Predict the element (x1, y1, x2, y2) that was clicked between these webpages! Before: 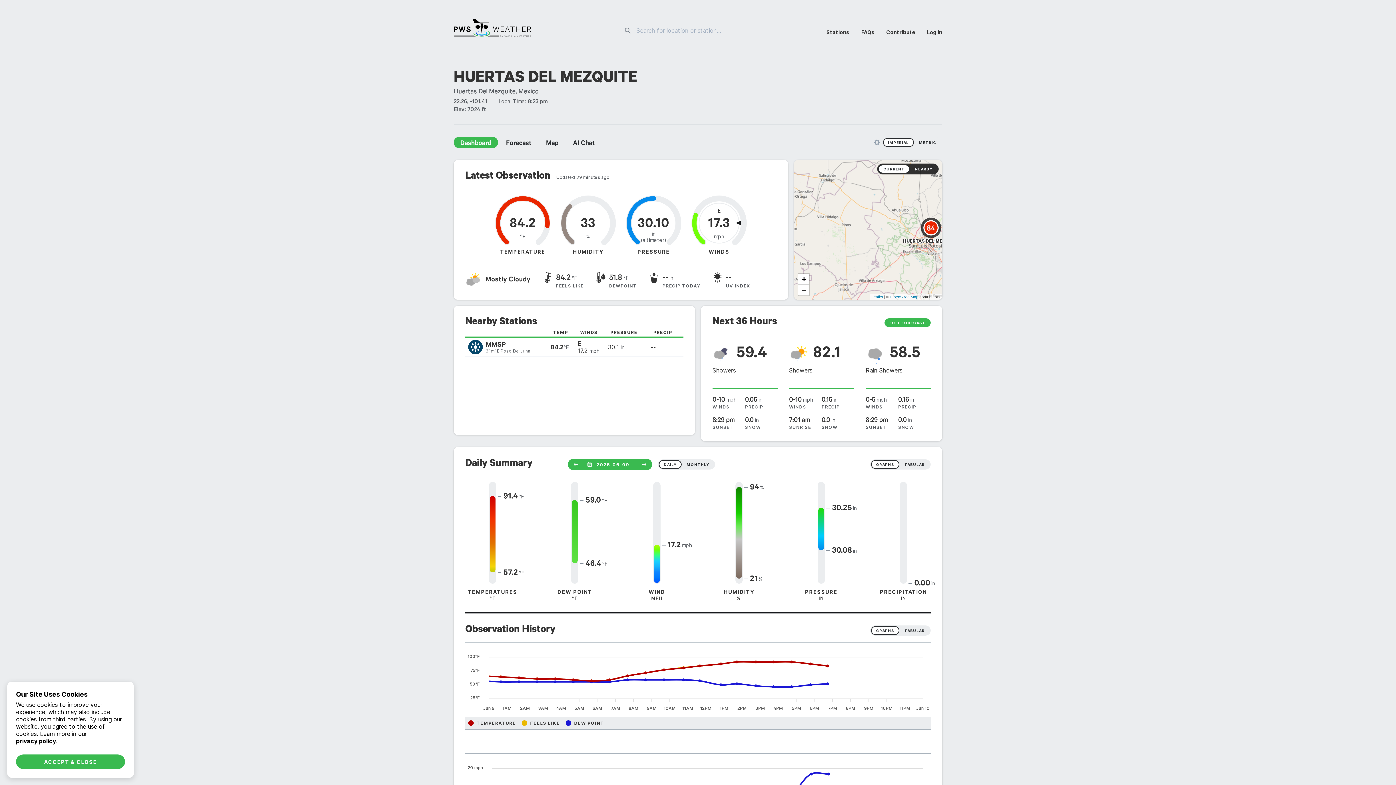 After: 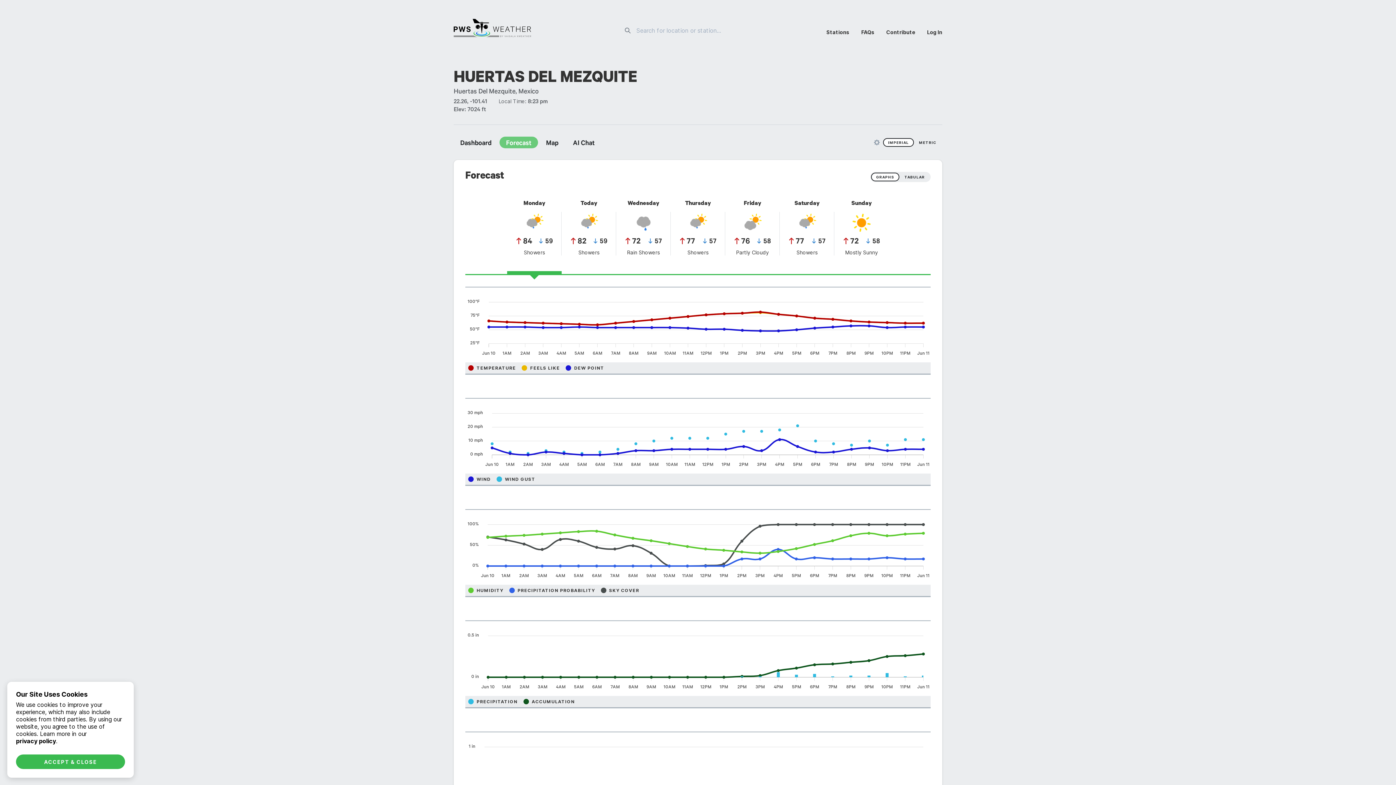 Action: label: Forecast bbox: (499, 136, 538, 148)